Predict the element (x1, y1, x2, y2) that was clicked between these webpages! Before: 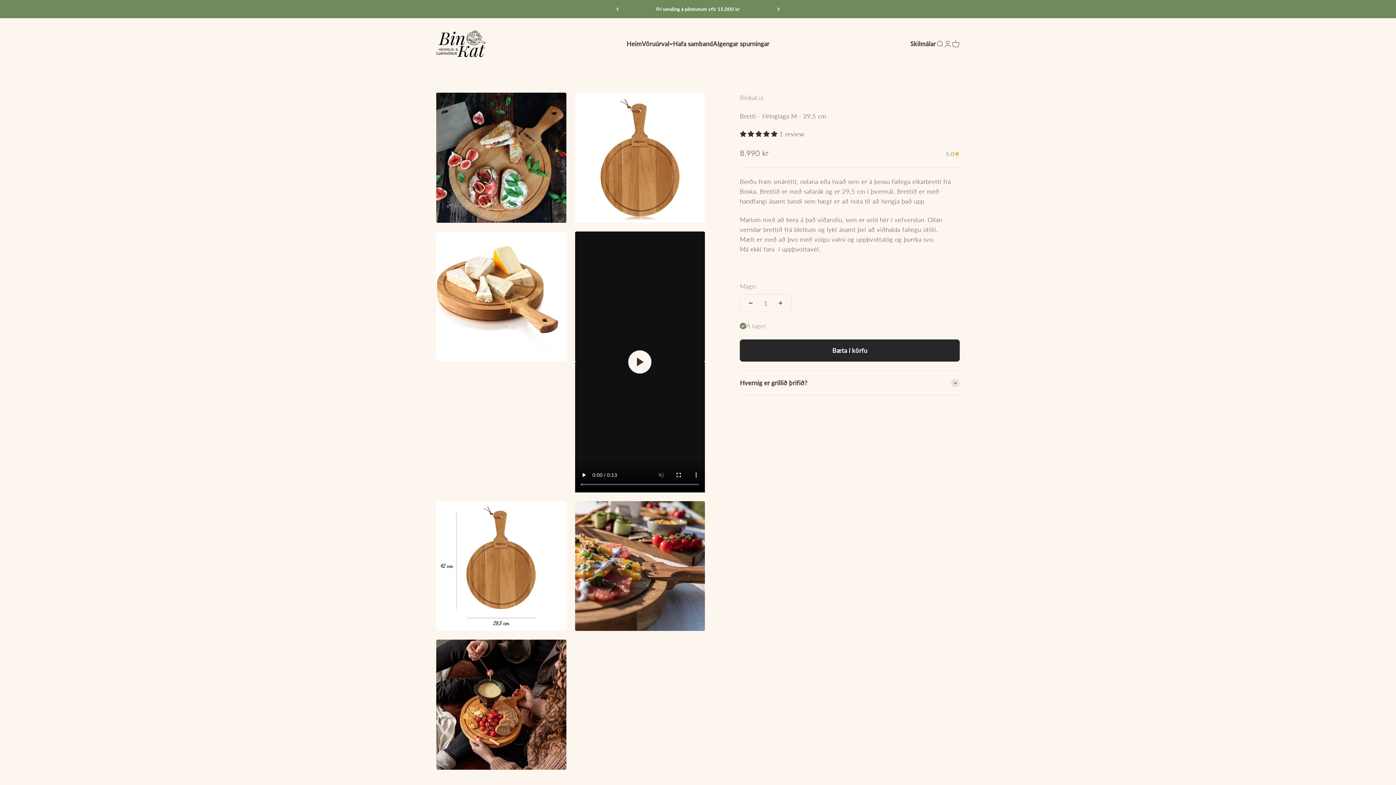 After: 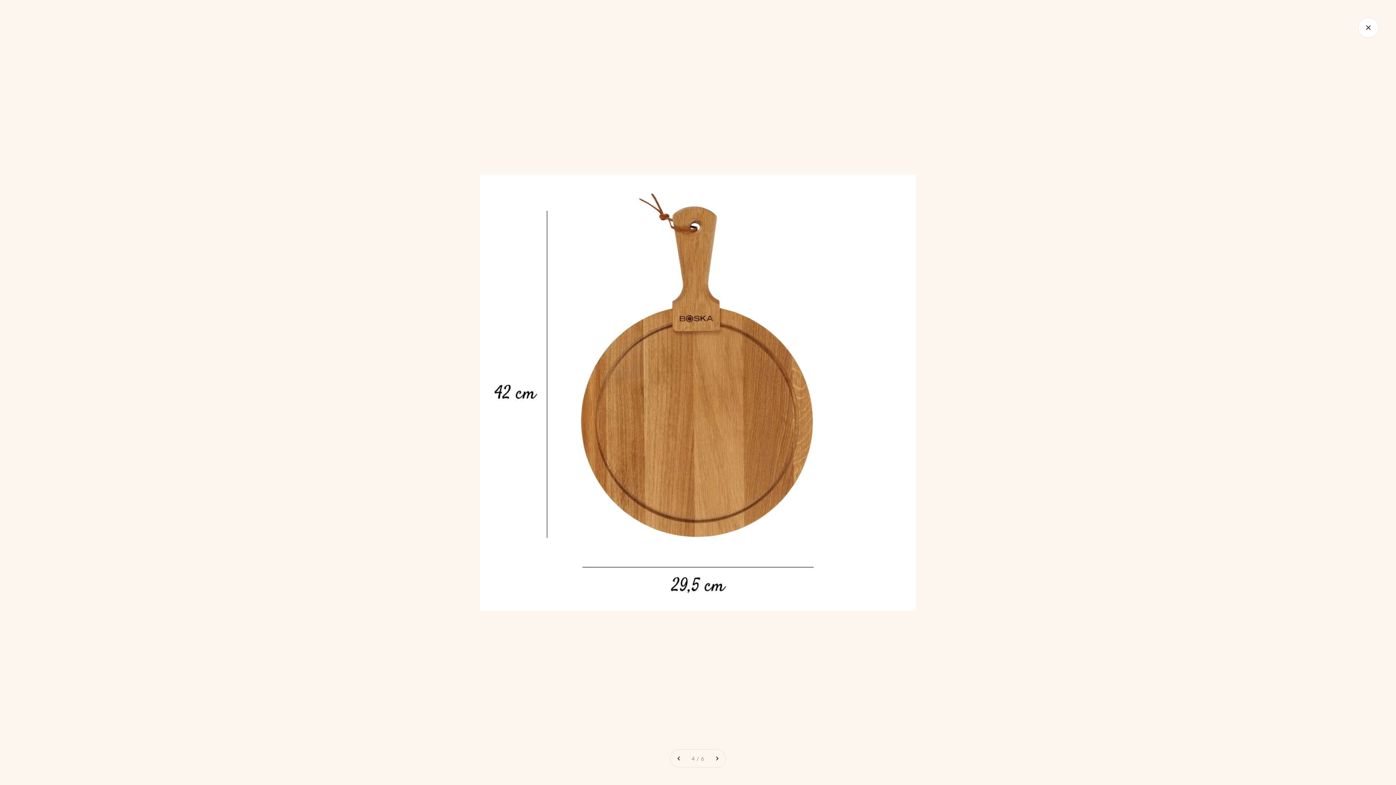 Action: bbox: (438, 604, 454, 620) label: Aðdráttur